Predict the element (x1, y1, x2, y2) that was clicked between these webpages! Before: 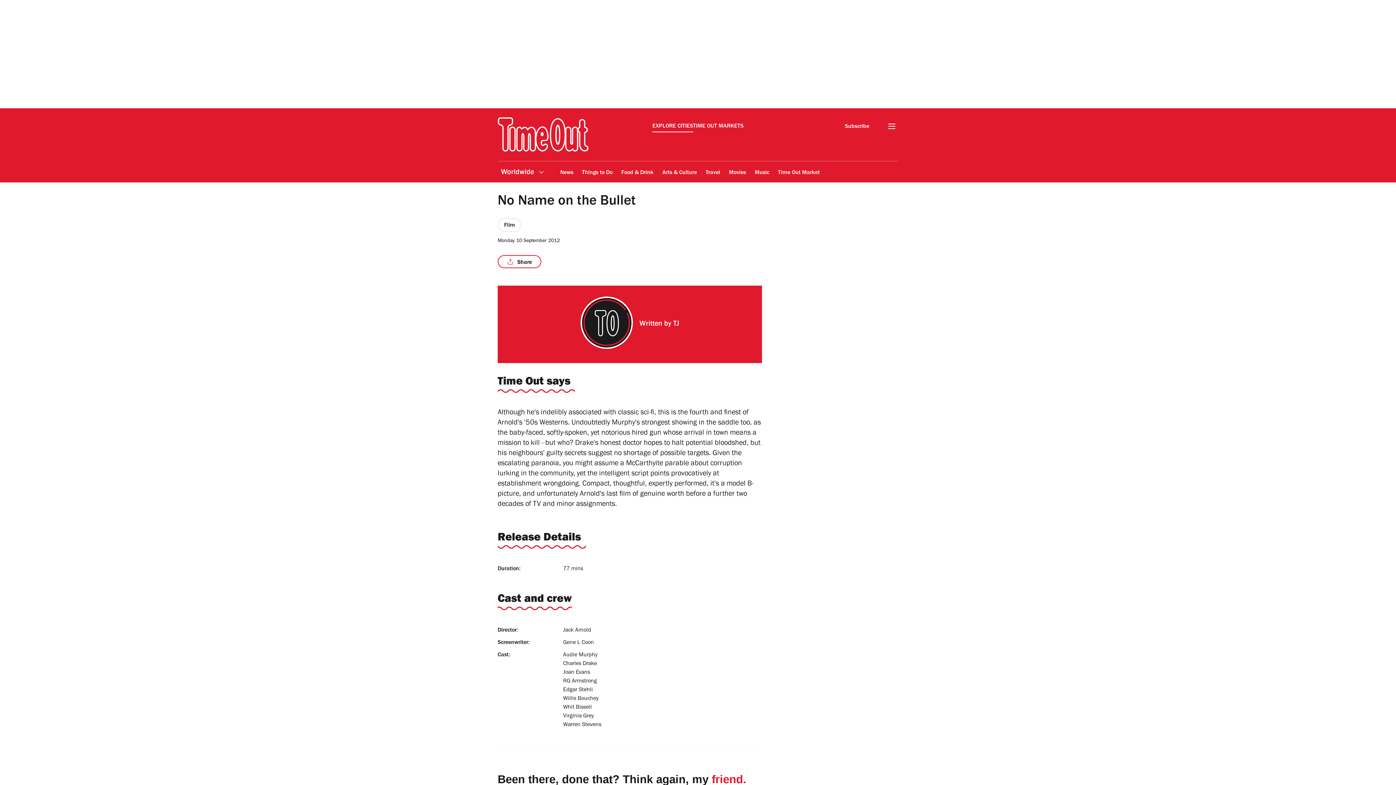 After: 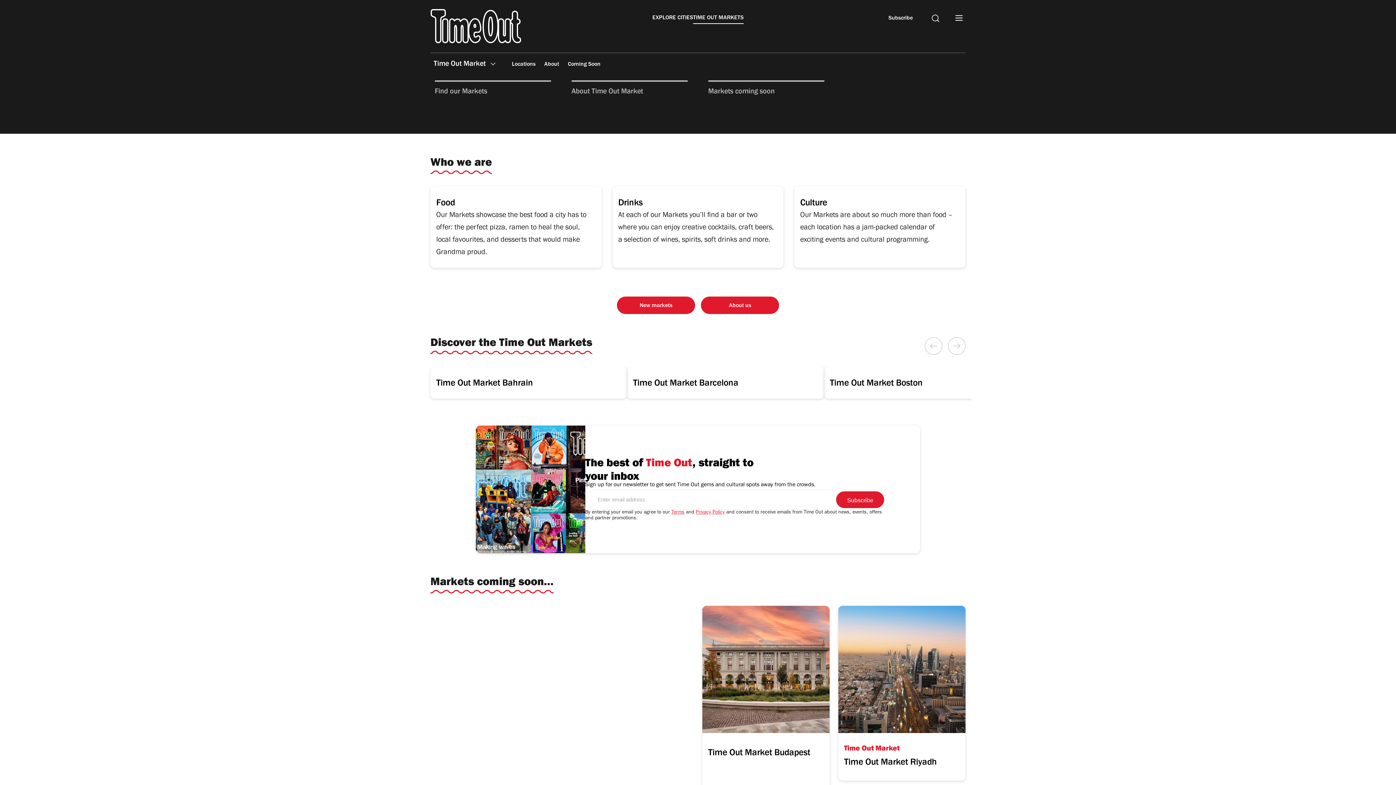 Action: bbox: (693, 122, 743, 132) label: TIME OUT MARKETS